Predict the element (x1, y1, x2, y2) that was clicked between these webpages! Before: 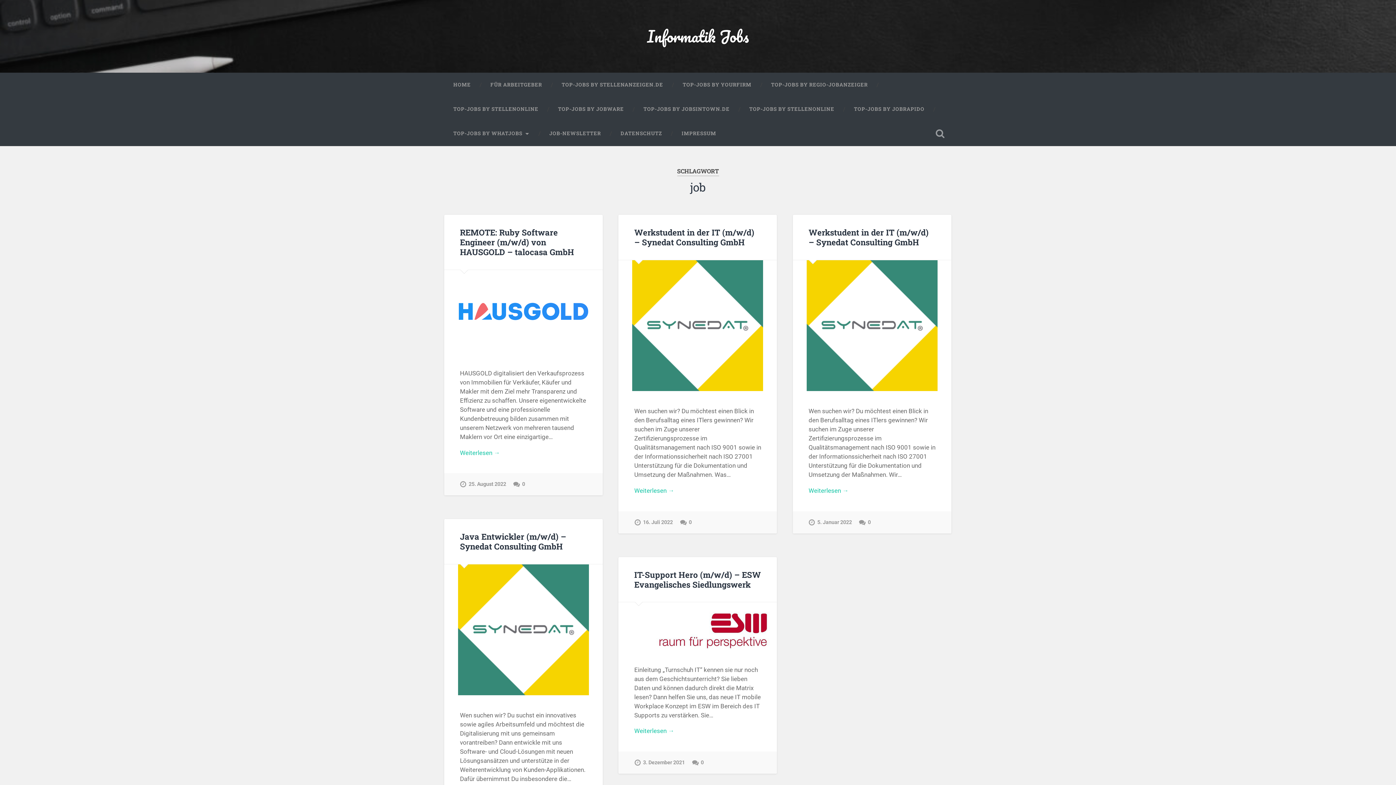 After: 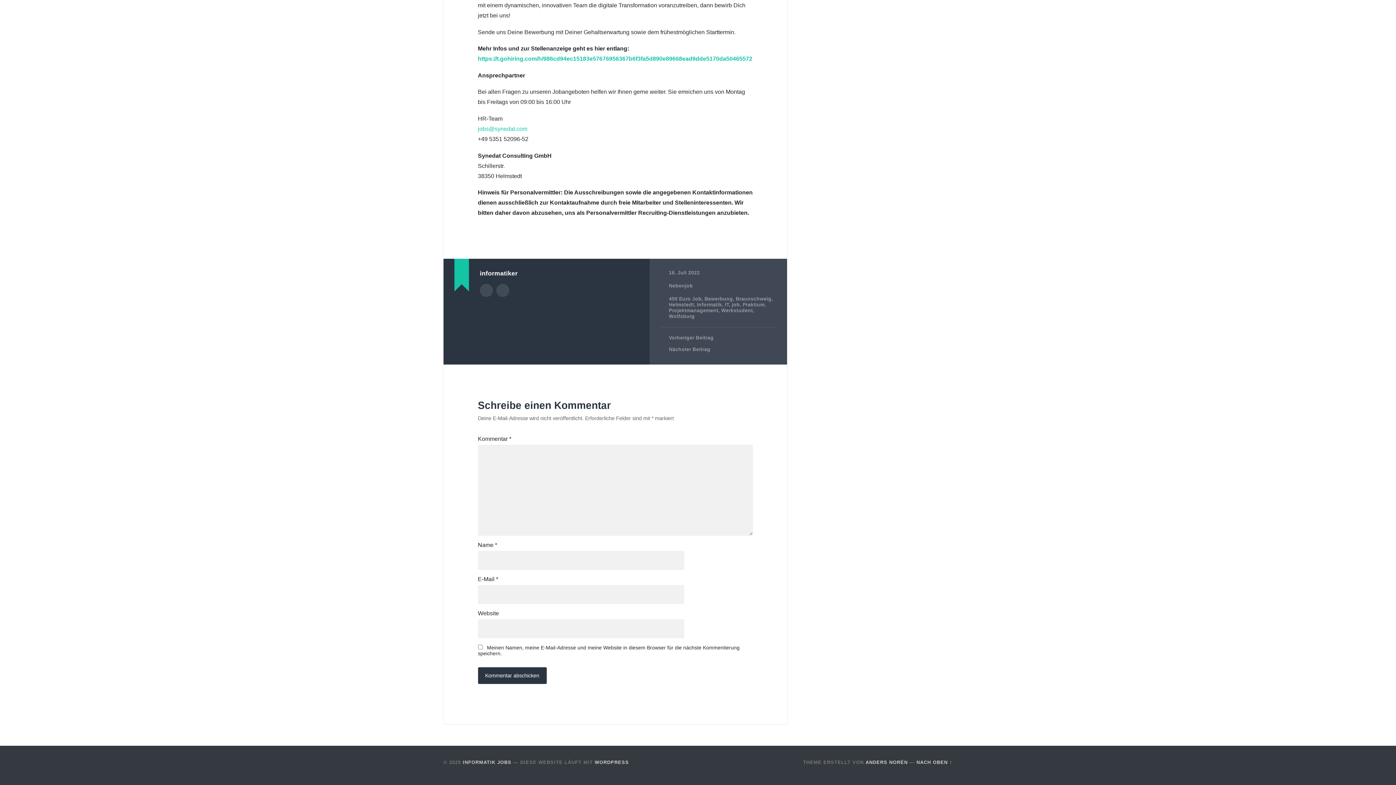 Action: label: 0 bbox: (680, 511, 691, 533)